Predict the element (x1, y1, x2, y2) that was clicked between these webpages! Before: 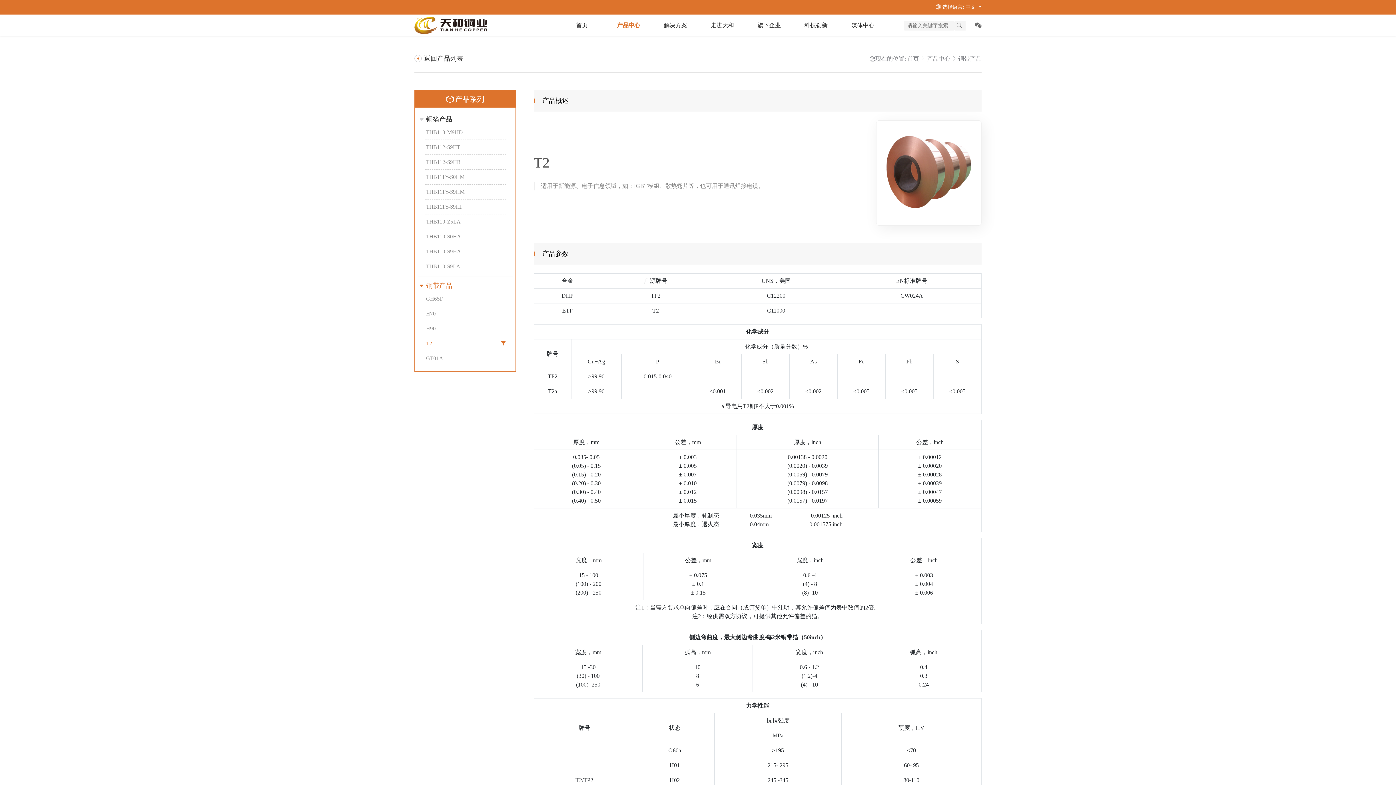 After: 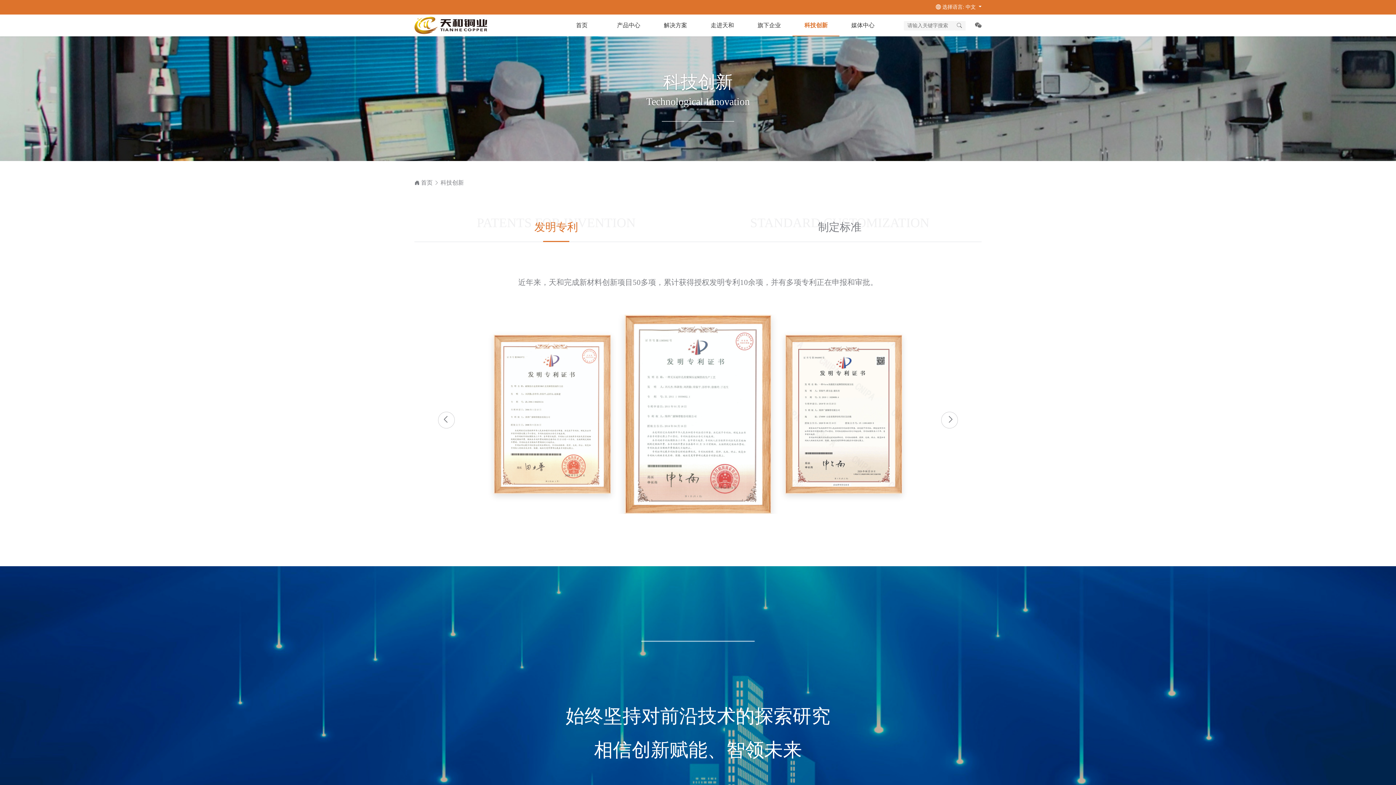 Action: bbox: (792, 15, 839, 35) label: 科技创新